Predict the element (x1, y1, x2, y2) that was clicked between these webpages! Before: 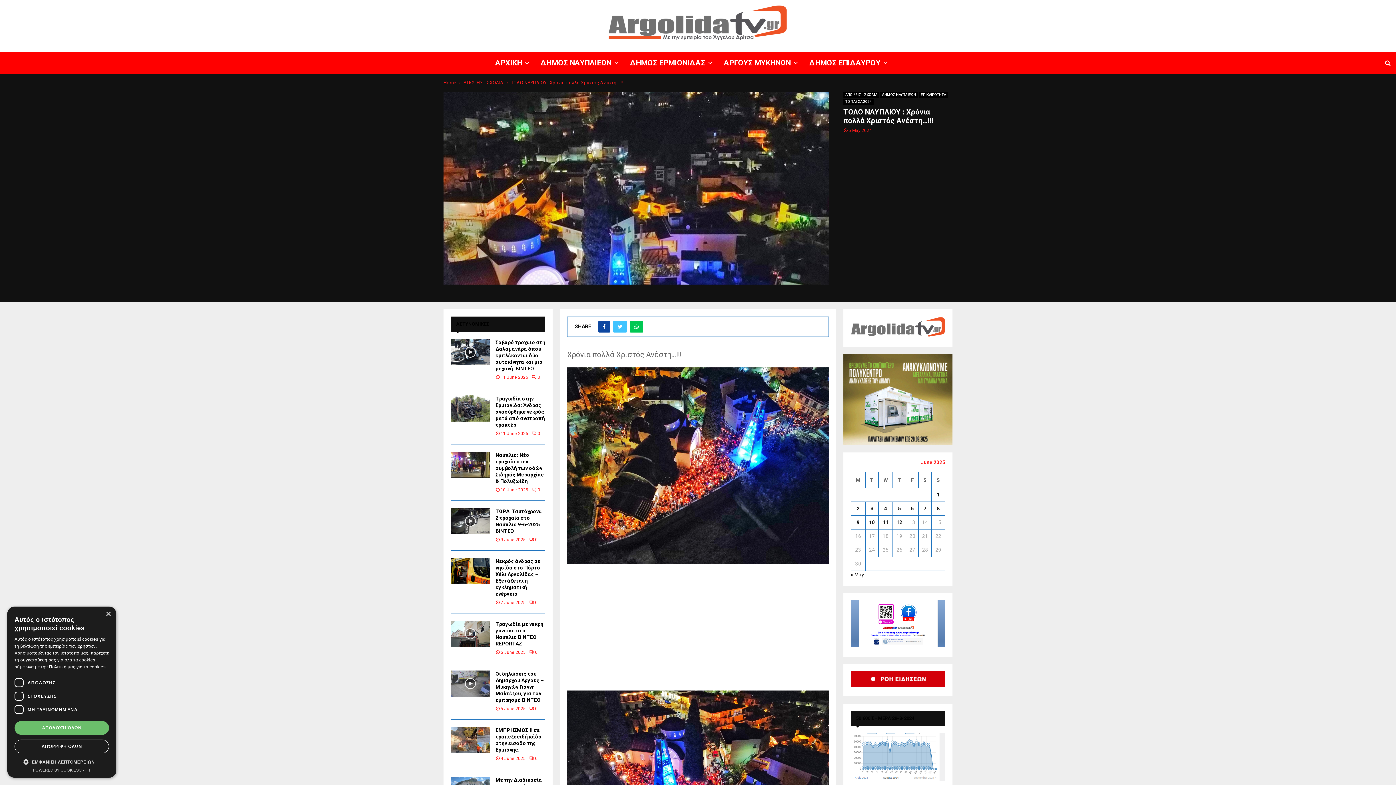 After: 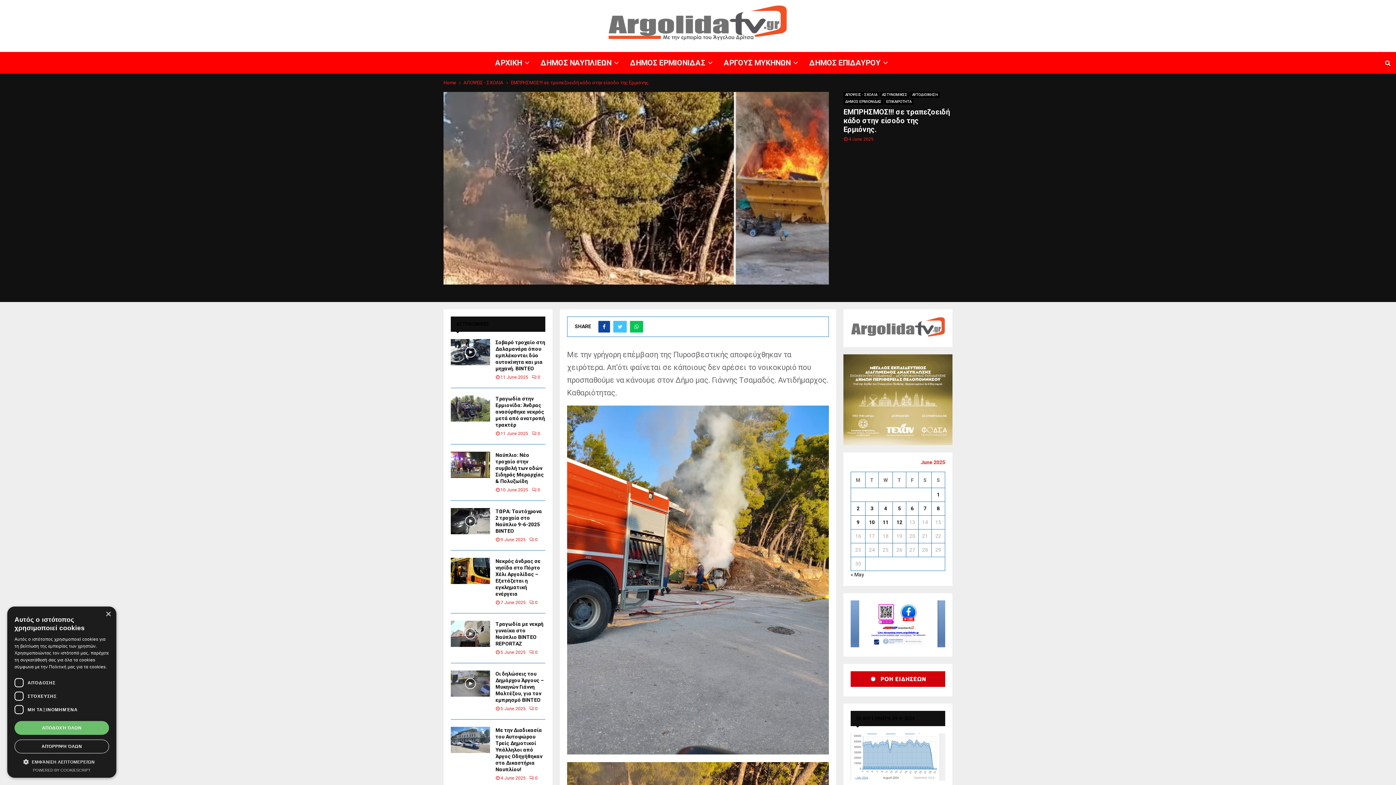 Action: bbox: (495, 727, 541, 753) label: ΕΜΠΡΗΣΜΟΣ!!! σε τραπεζοειδή κάδο στην είσοδο της Ερμιόνης.